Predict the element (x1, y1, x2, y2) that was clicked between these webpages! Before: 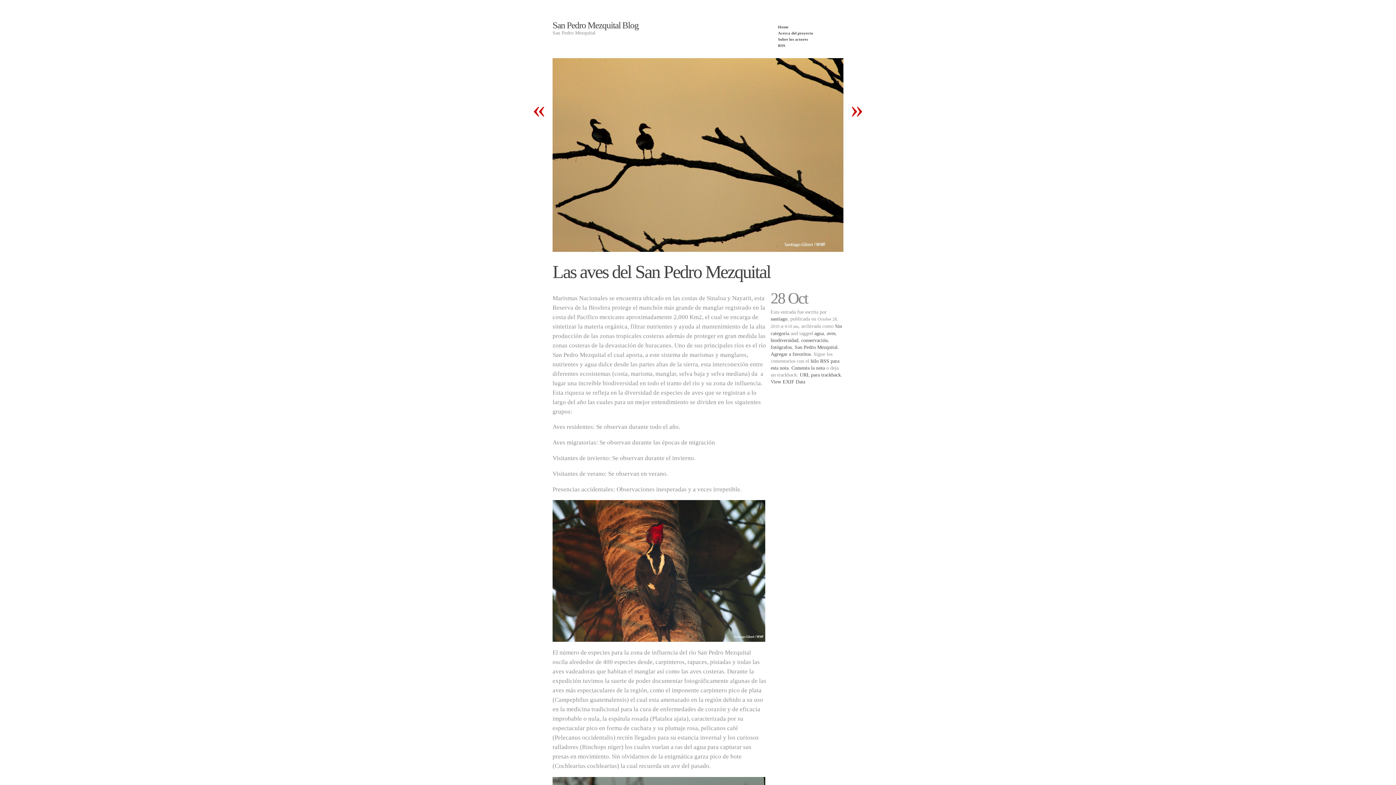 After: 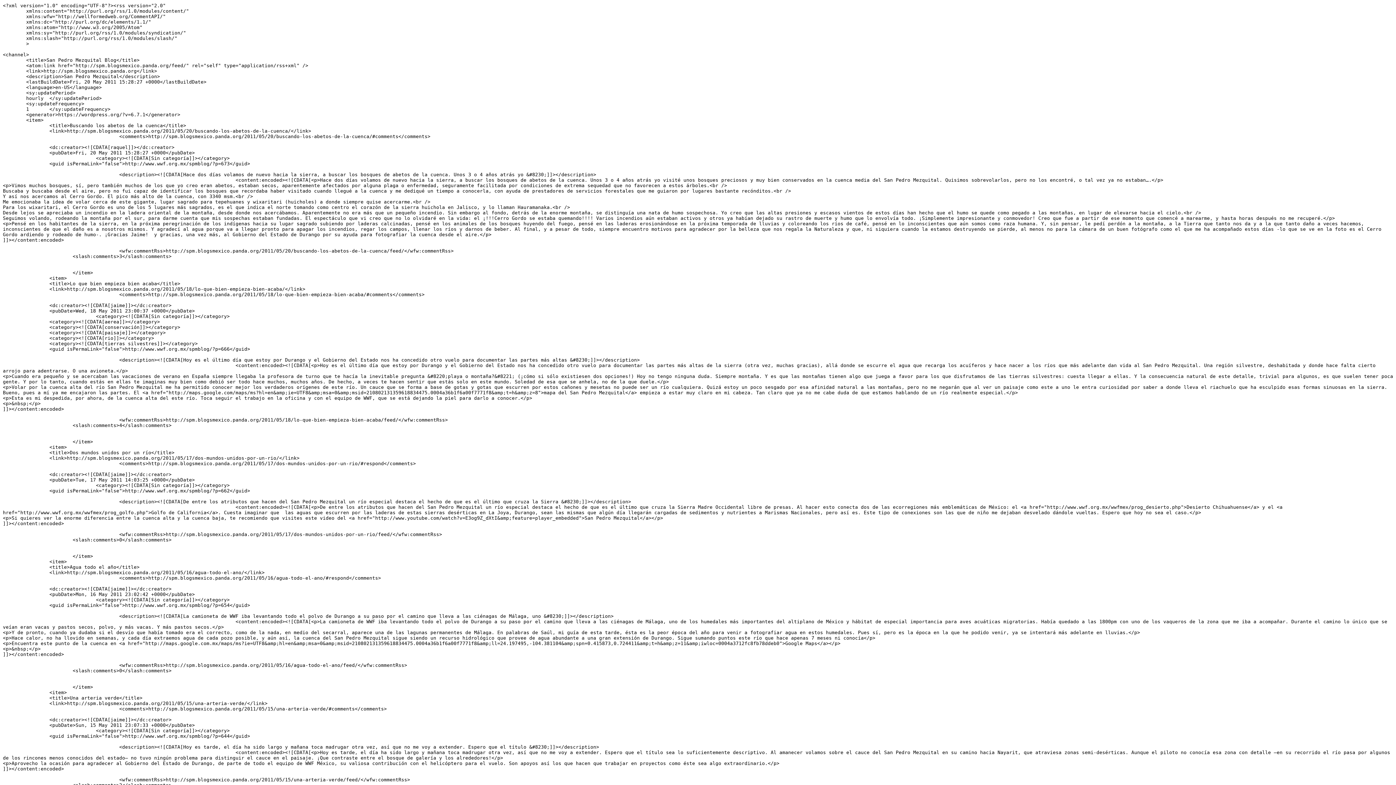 Action: bbox: (778, 43, 785, 47) label: RSS